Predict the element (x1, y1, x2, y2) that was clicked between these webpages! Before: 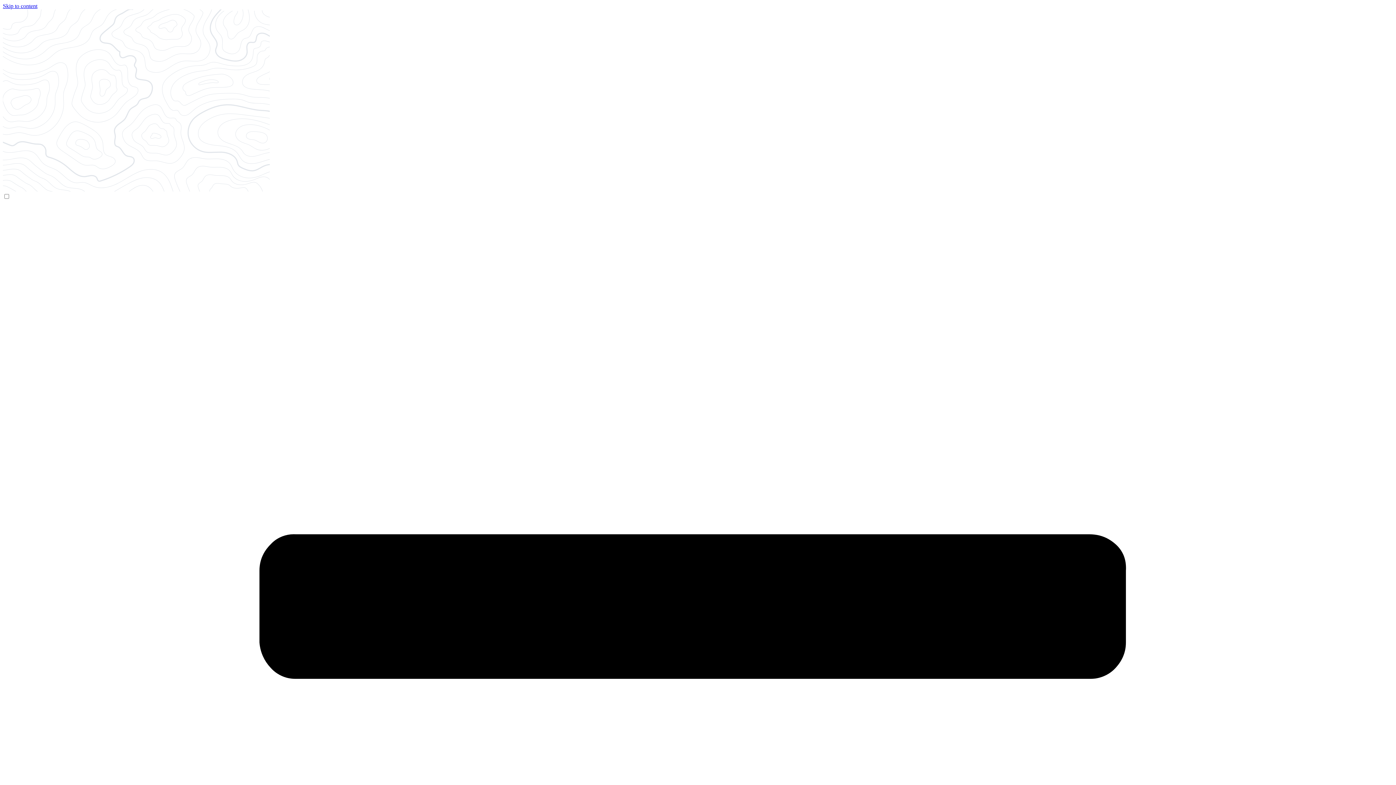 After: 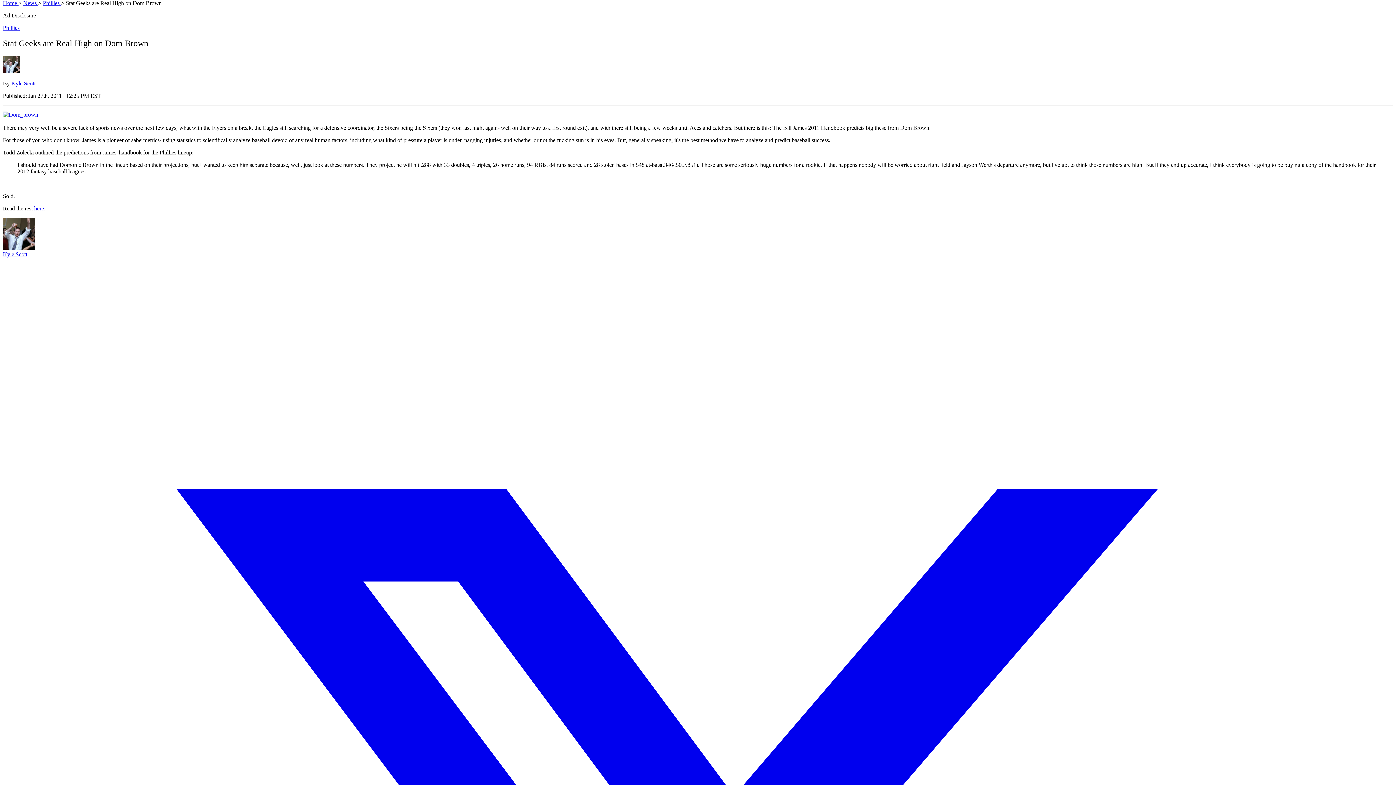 Action: bbox: (2, 2, 37, 9) label: Skip to content